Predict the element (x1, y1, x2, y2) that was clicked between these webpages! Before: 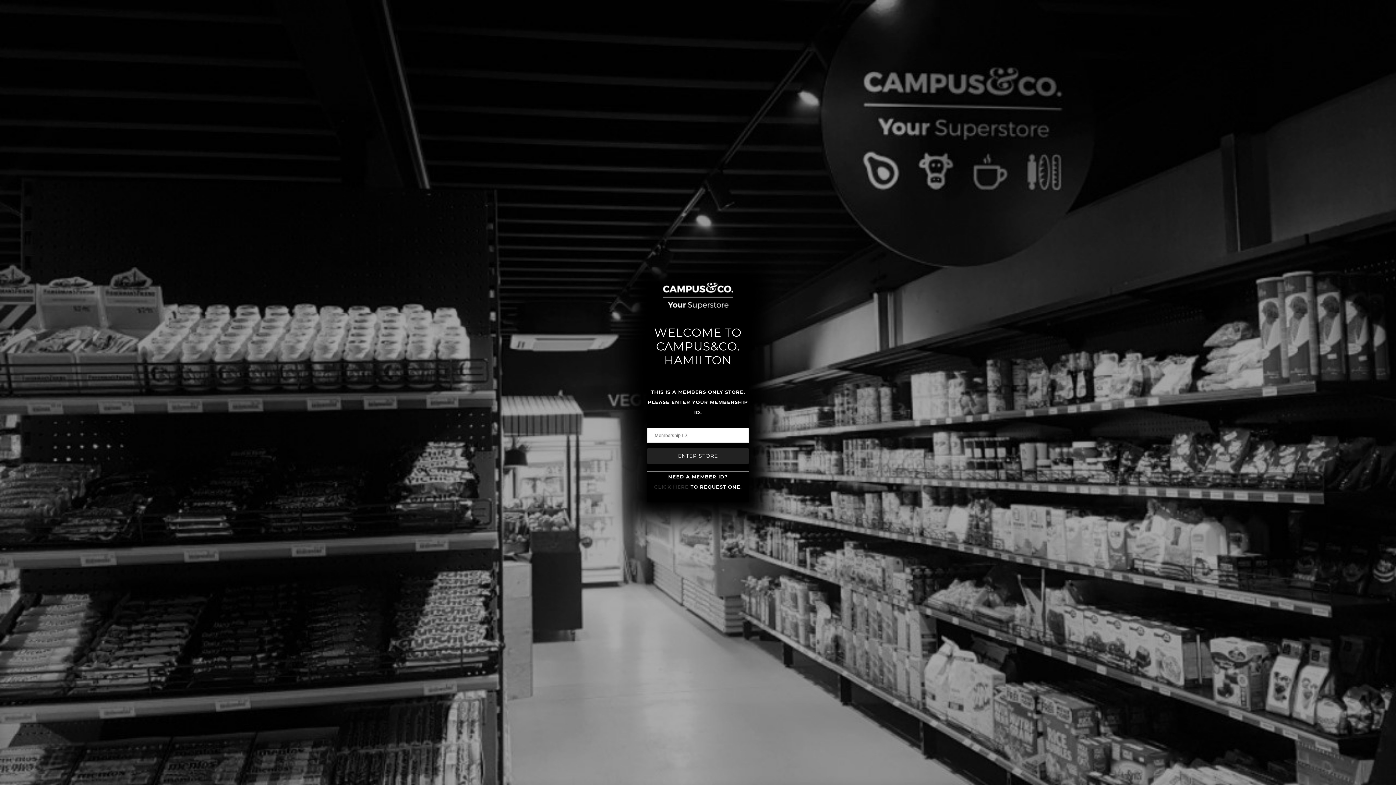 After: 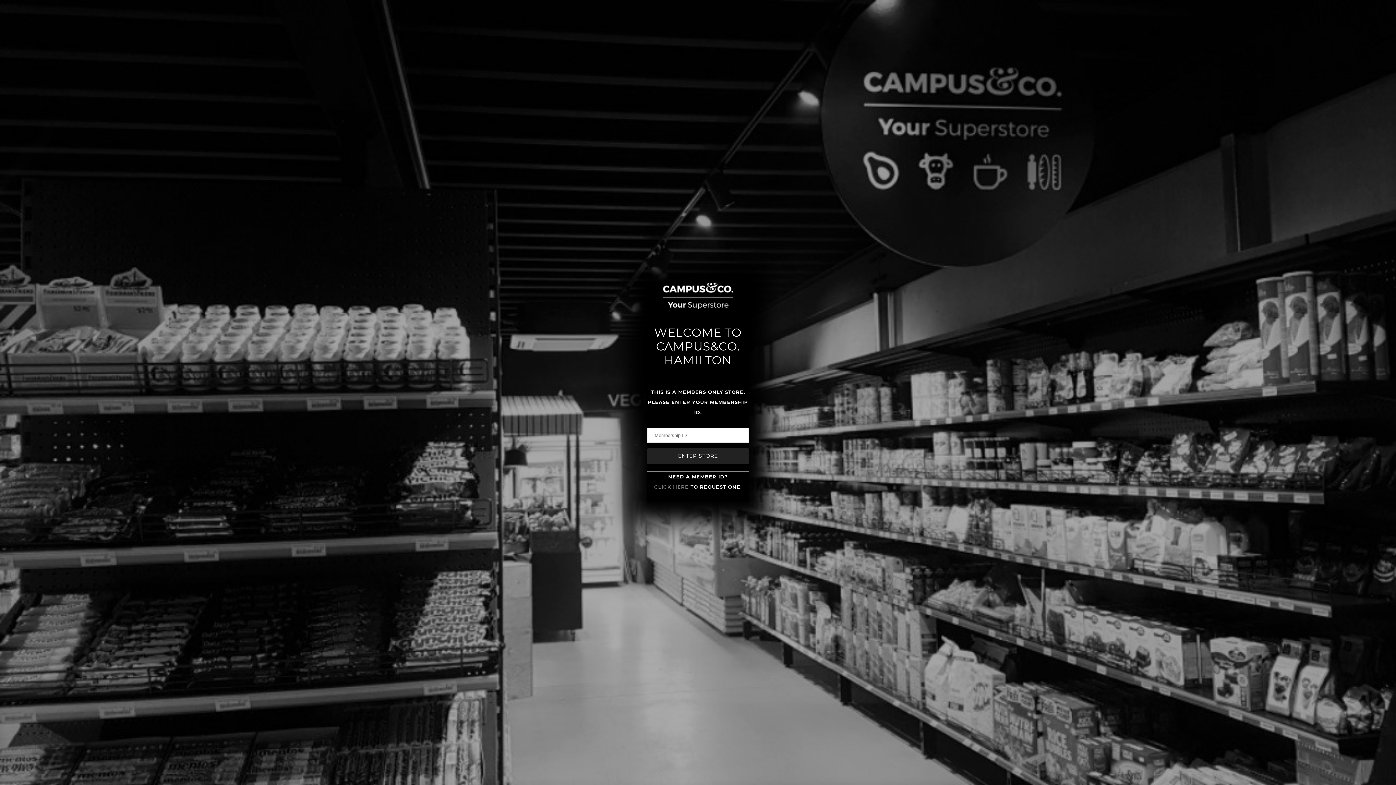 Action: label: CLICK HERE bbox: (654, 484, 688, 490)